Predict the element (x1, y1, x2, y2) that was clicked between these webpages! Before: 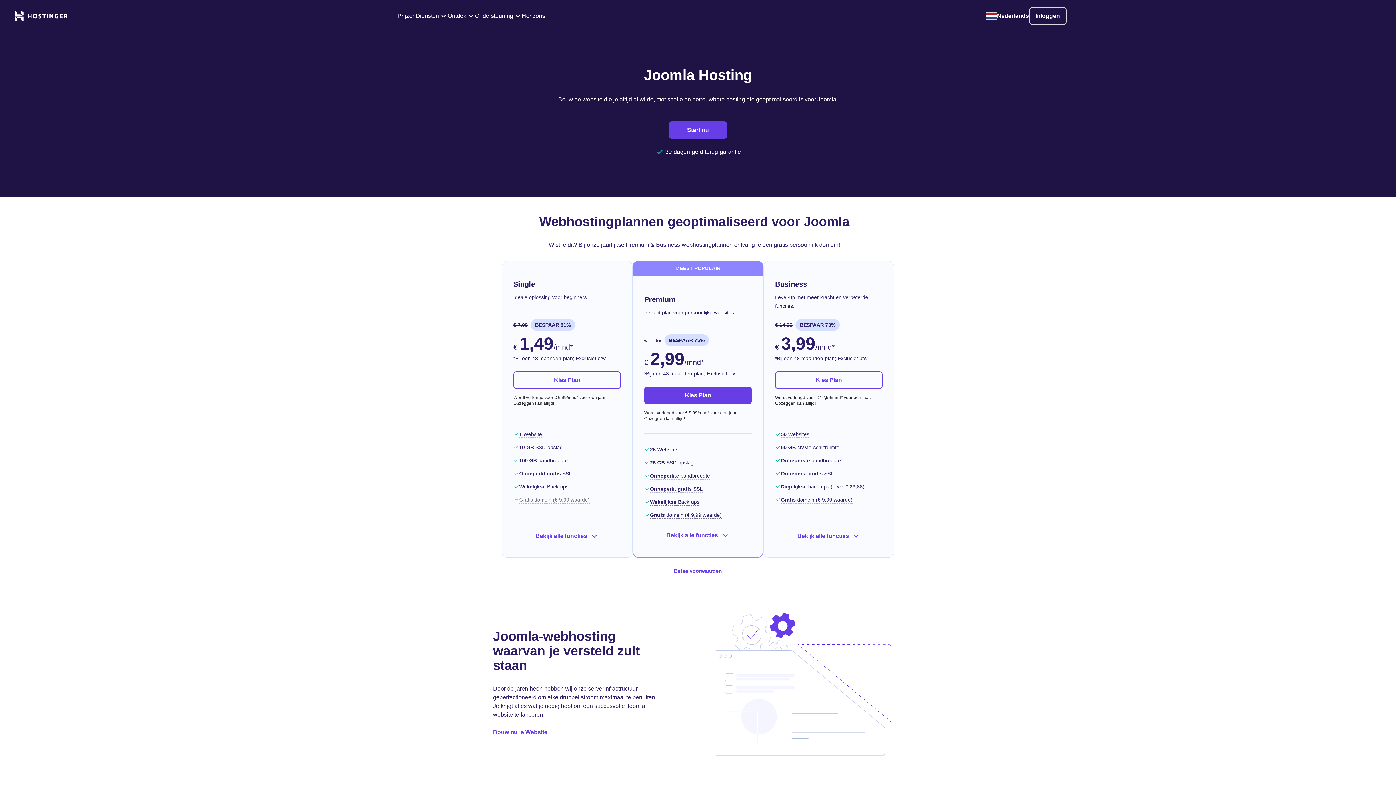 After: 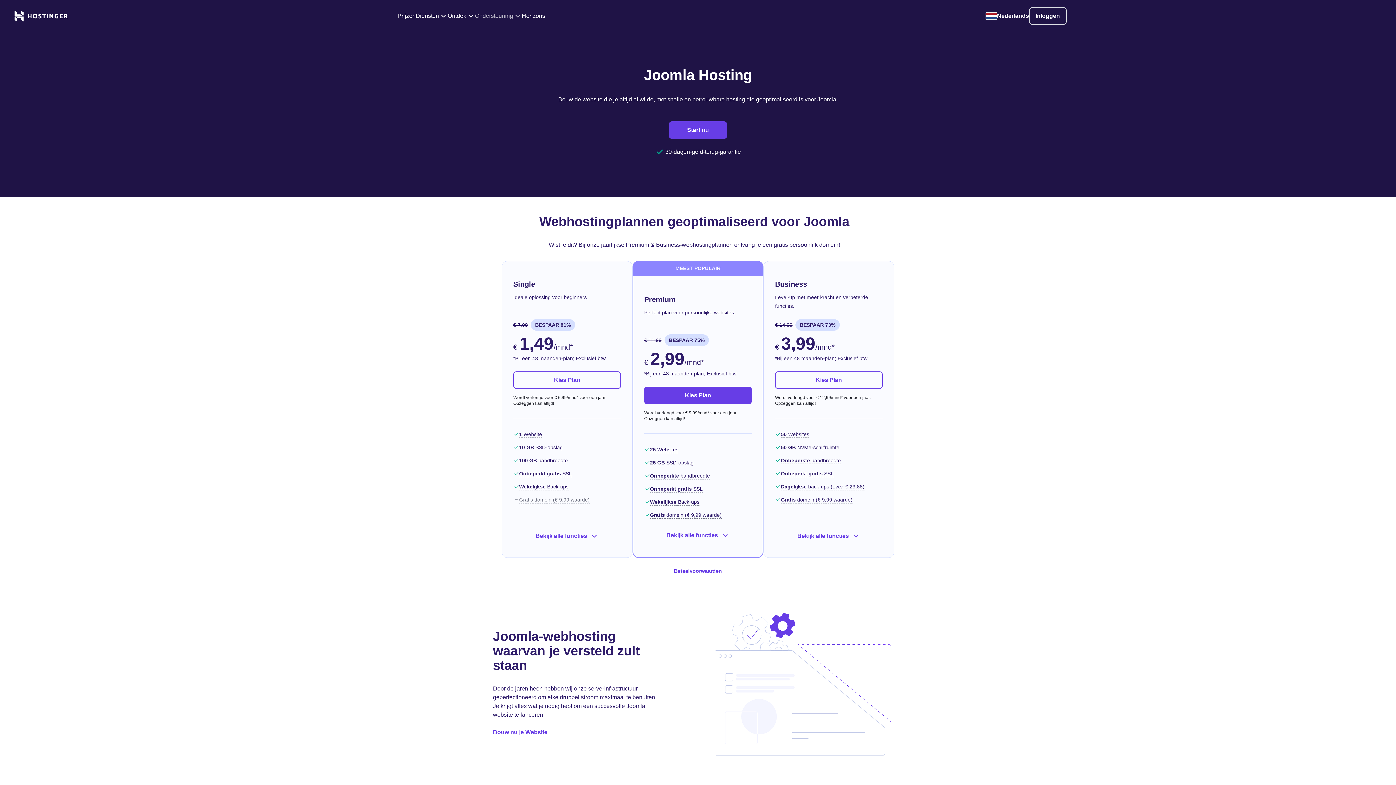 Action: label: Ondersteuning bbox: (475, 11, 522, 20)